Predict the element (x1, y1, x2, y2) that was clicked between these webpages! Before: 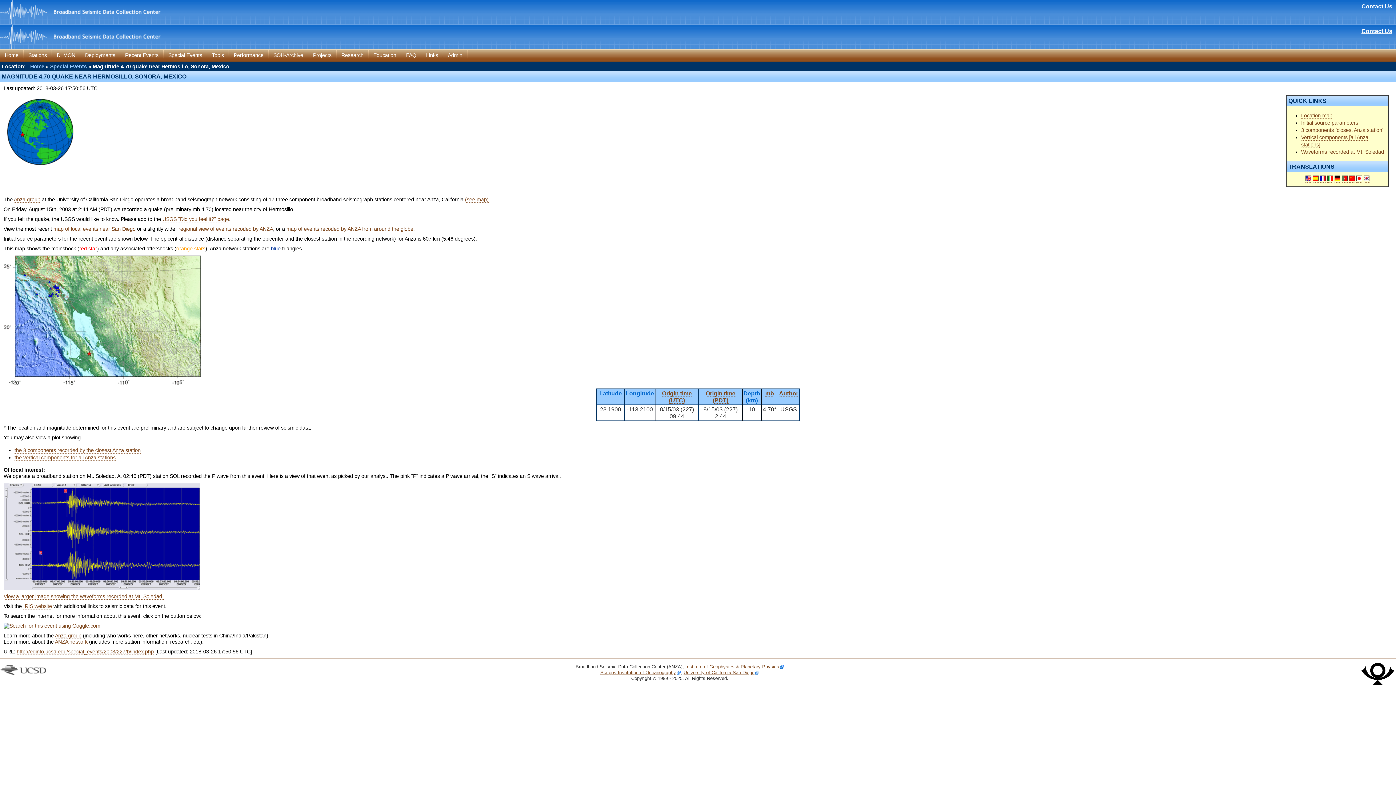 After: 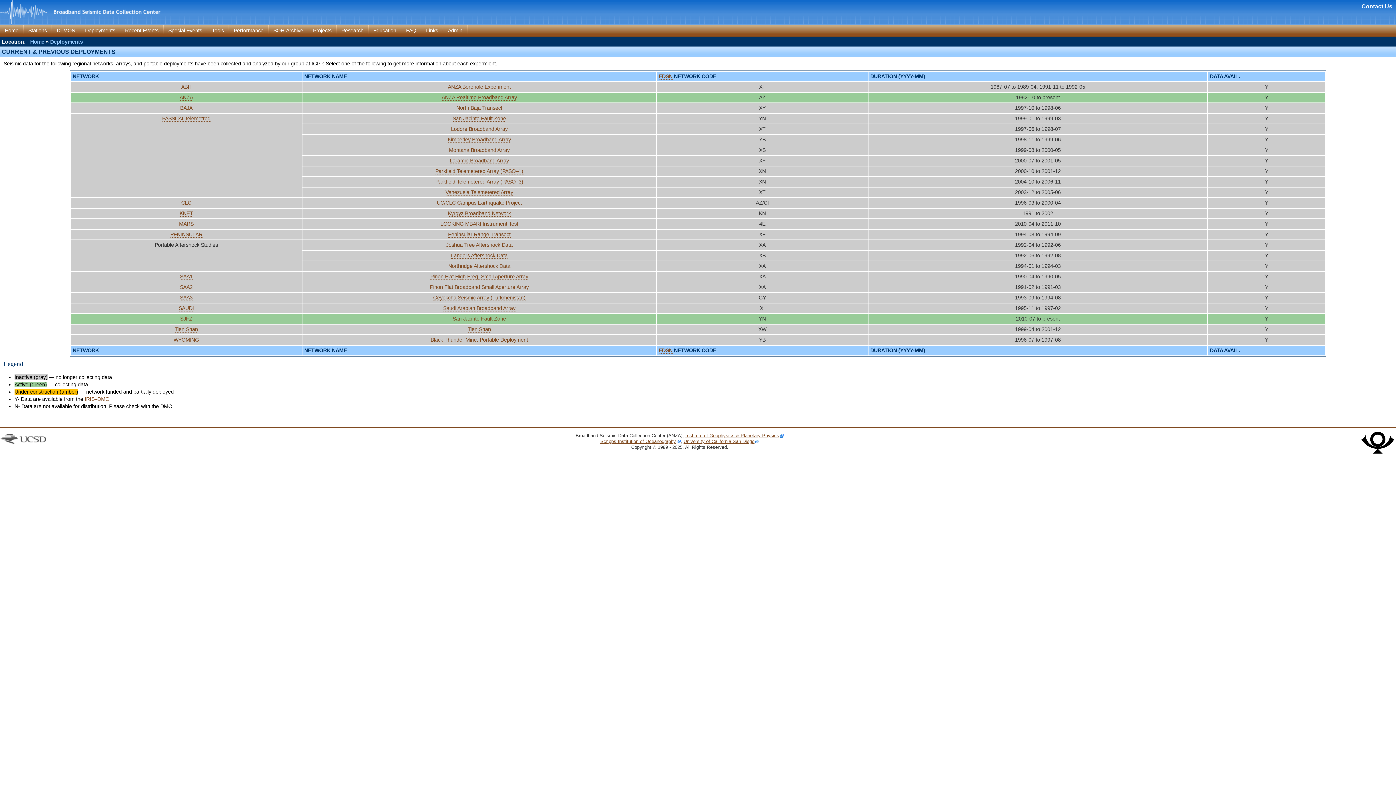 Action: label: Deployments bbox: (80, 49, 120, 60)